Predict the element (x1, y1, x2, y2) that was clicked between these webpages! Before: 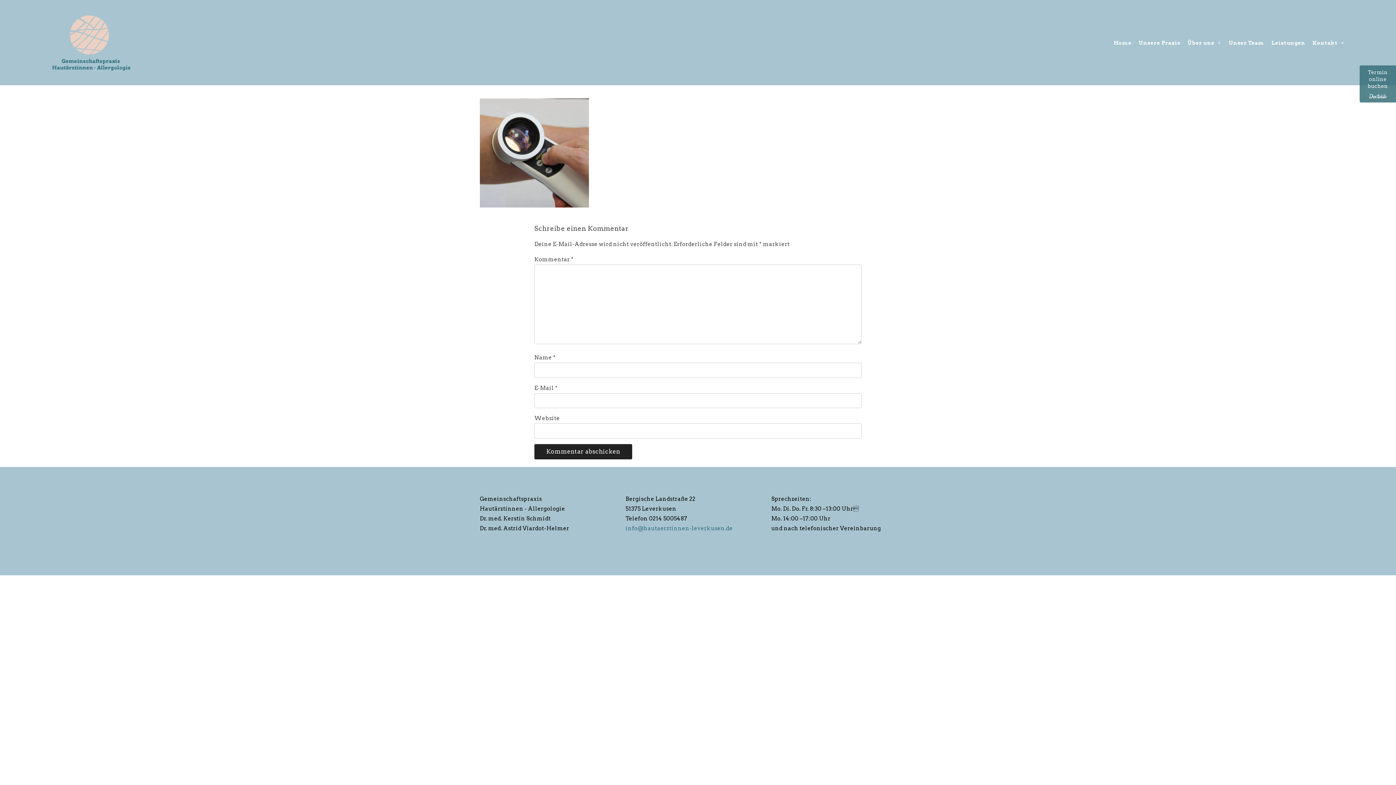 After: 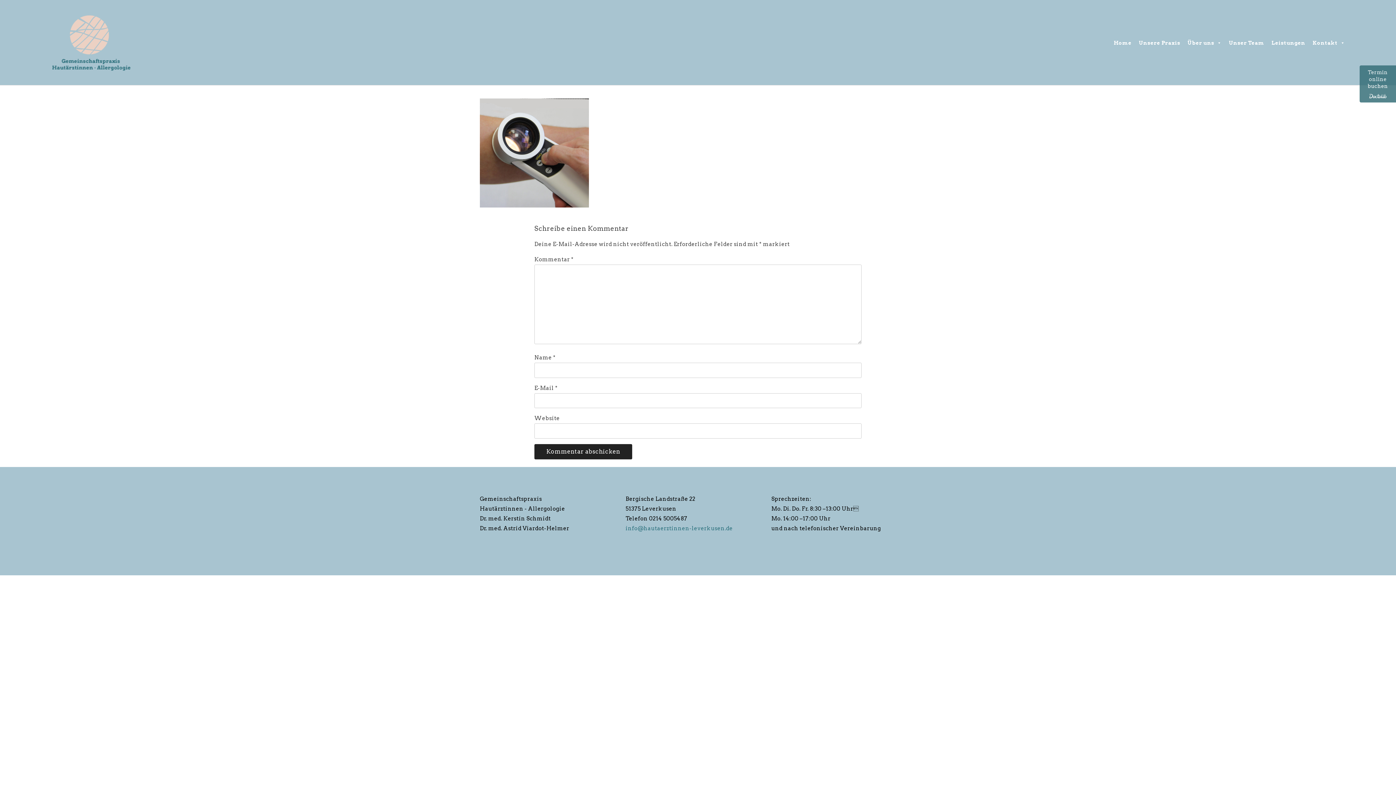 Action: bbox: (625, 525, 733, 532) label: info@hautaerztinnen-leverkusen.de